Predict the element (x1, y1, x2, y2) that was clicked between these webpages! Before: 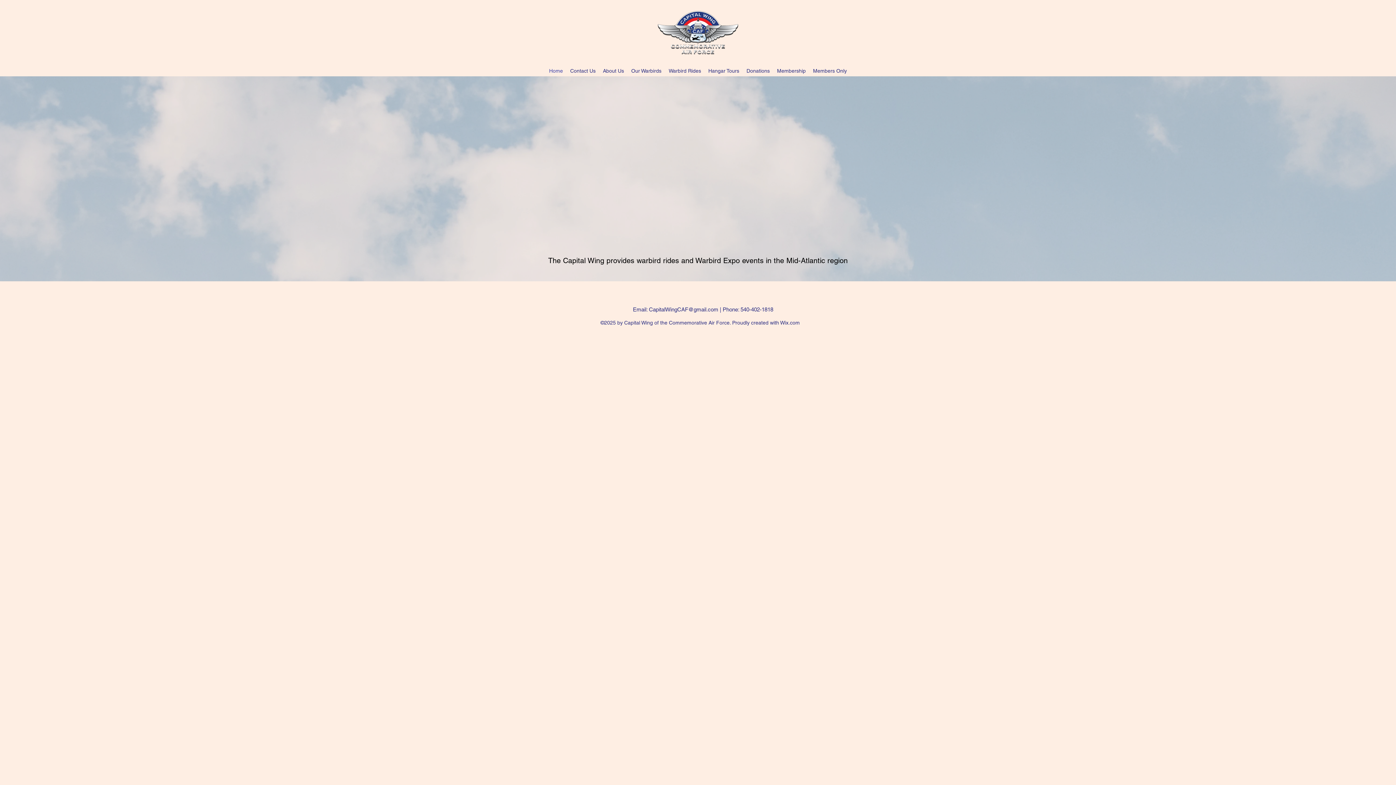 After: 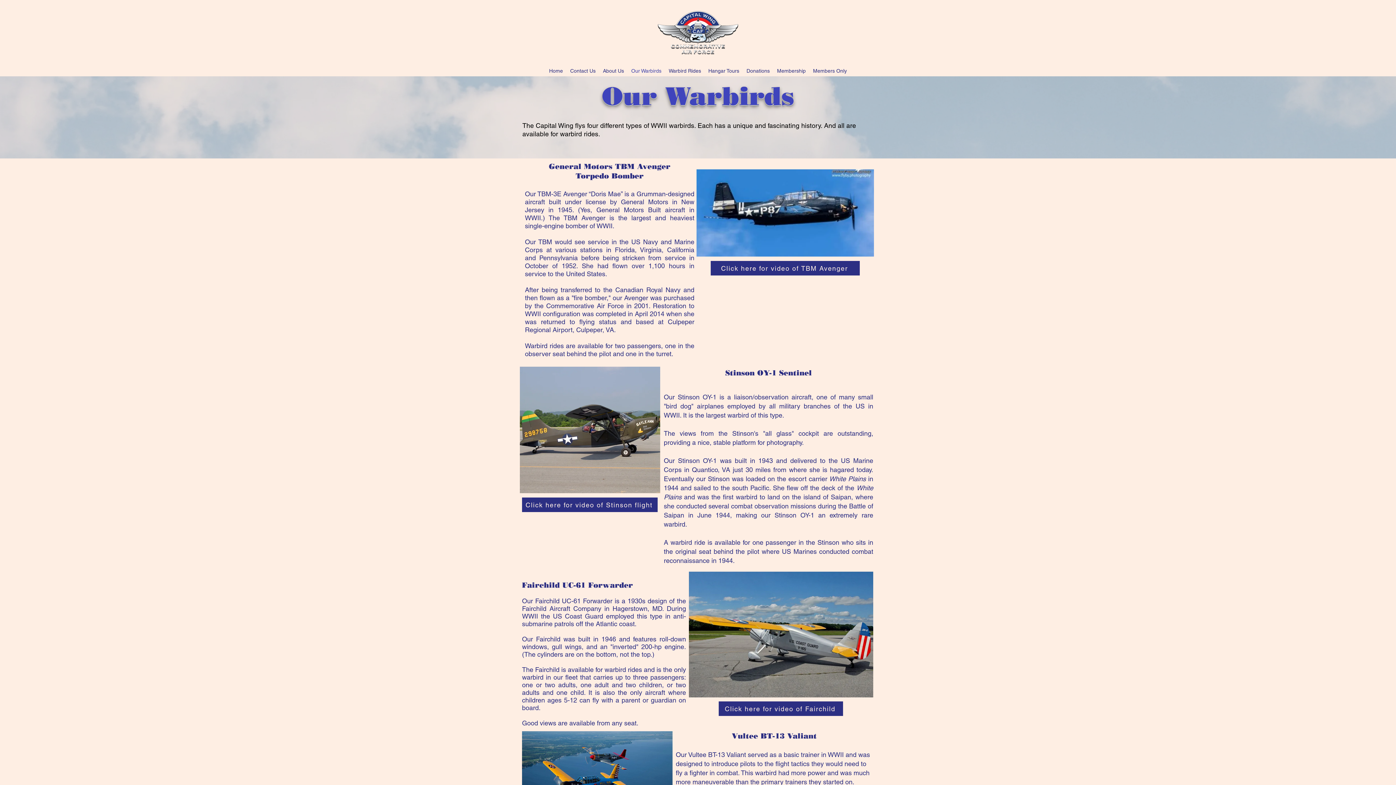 Action: label: Our Warbirds bbox: (627, 65, 665, 76)